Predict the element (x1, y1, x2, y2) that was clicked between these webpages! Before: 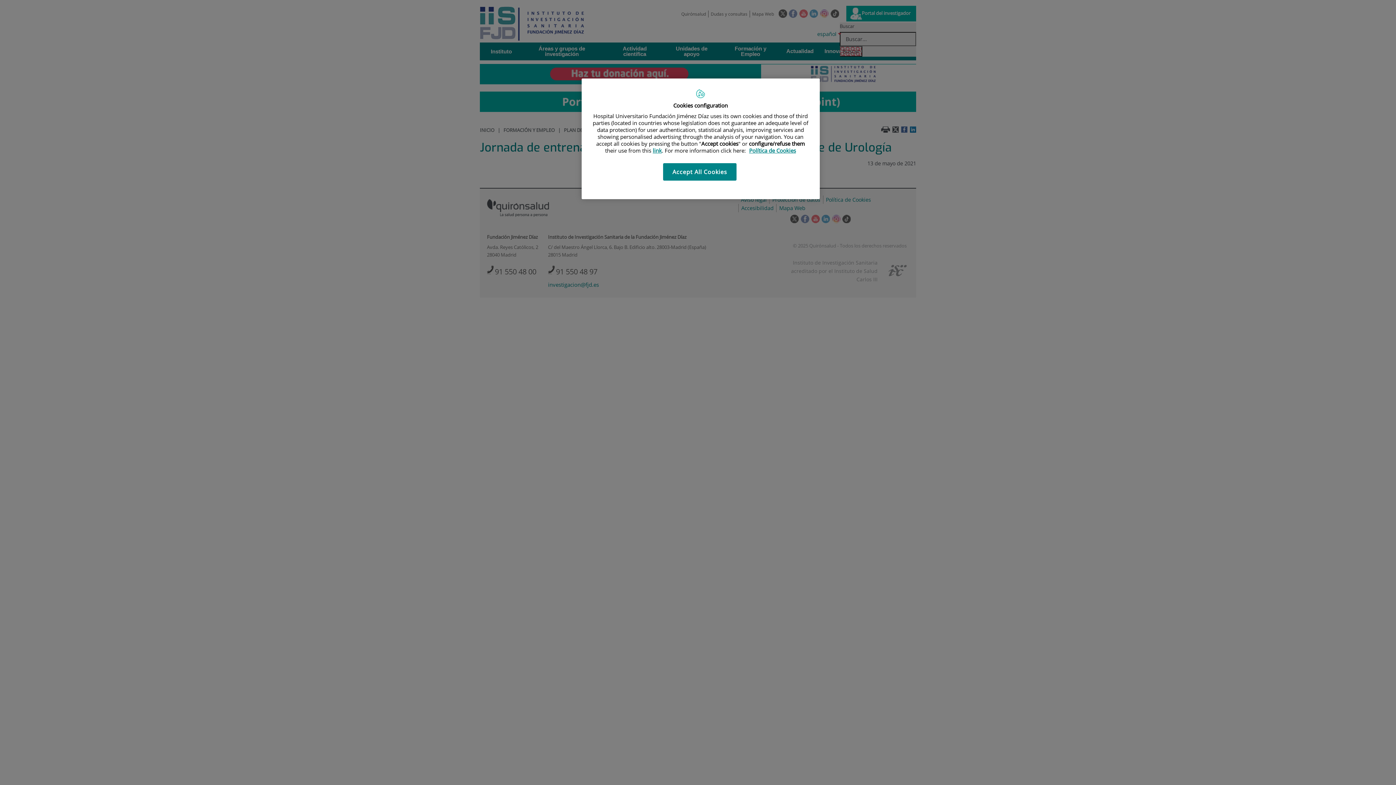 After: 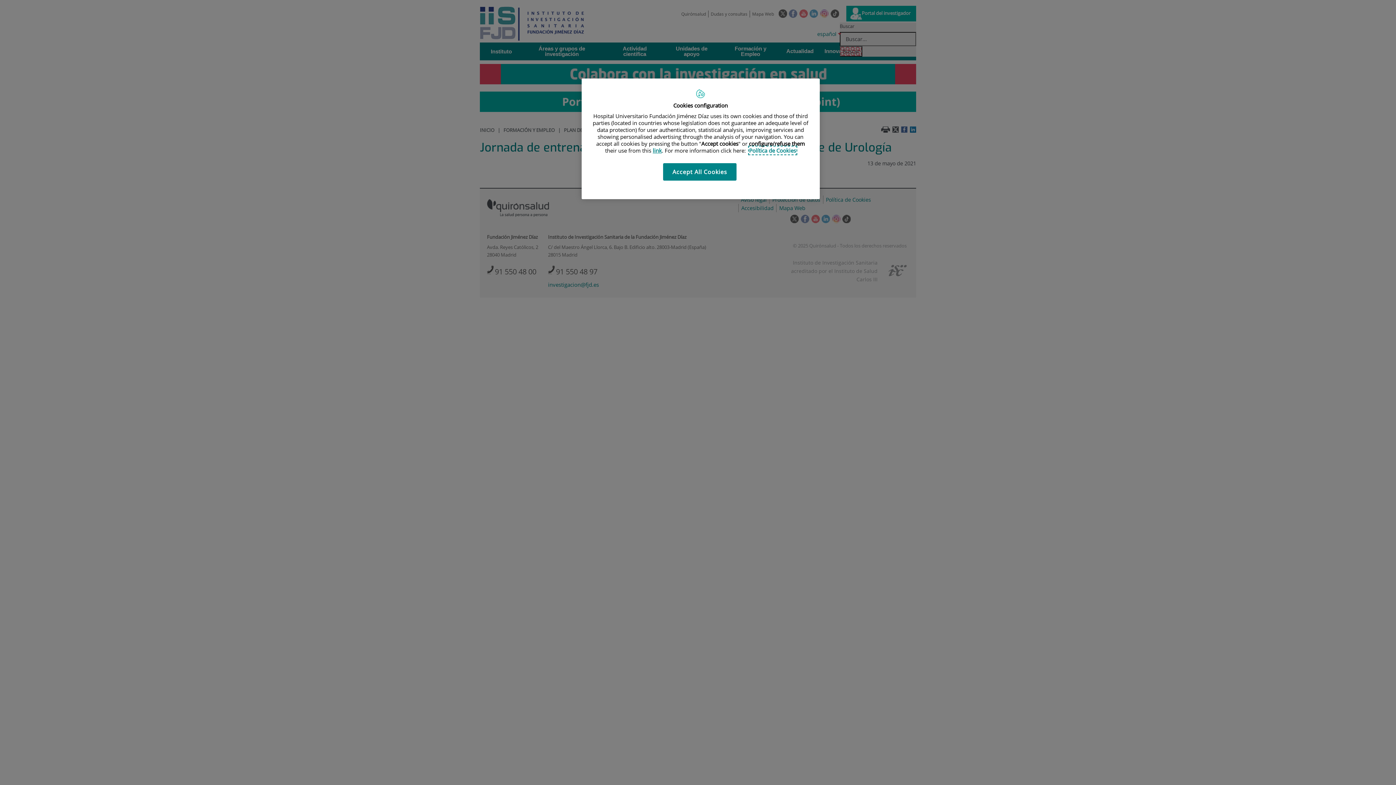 Action: label: More information about your privacy, opens in a new tab bbox: (749, 146, 796, 154)